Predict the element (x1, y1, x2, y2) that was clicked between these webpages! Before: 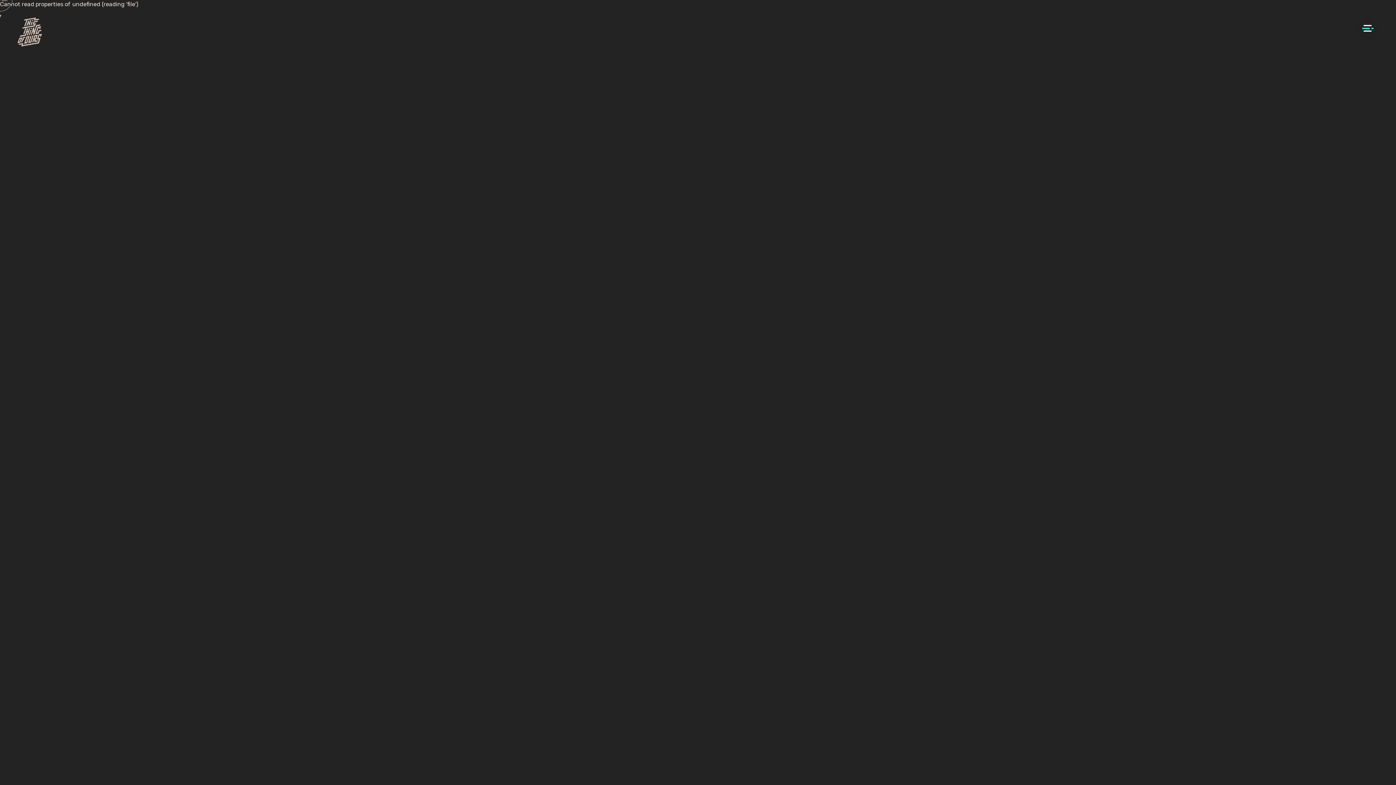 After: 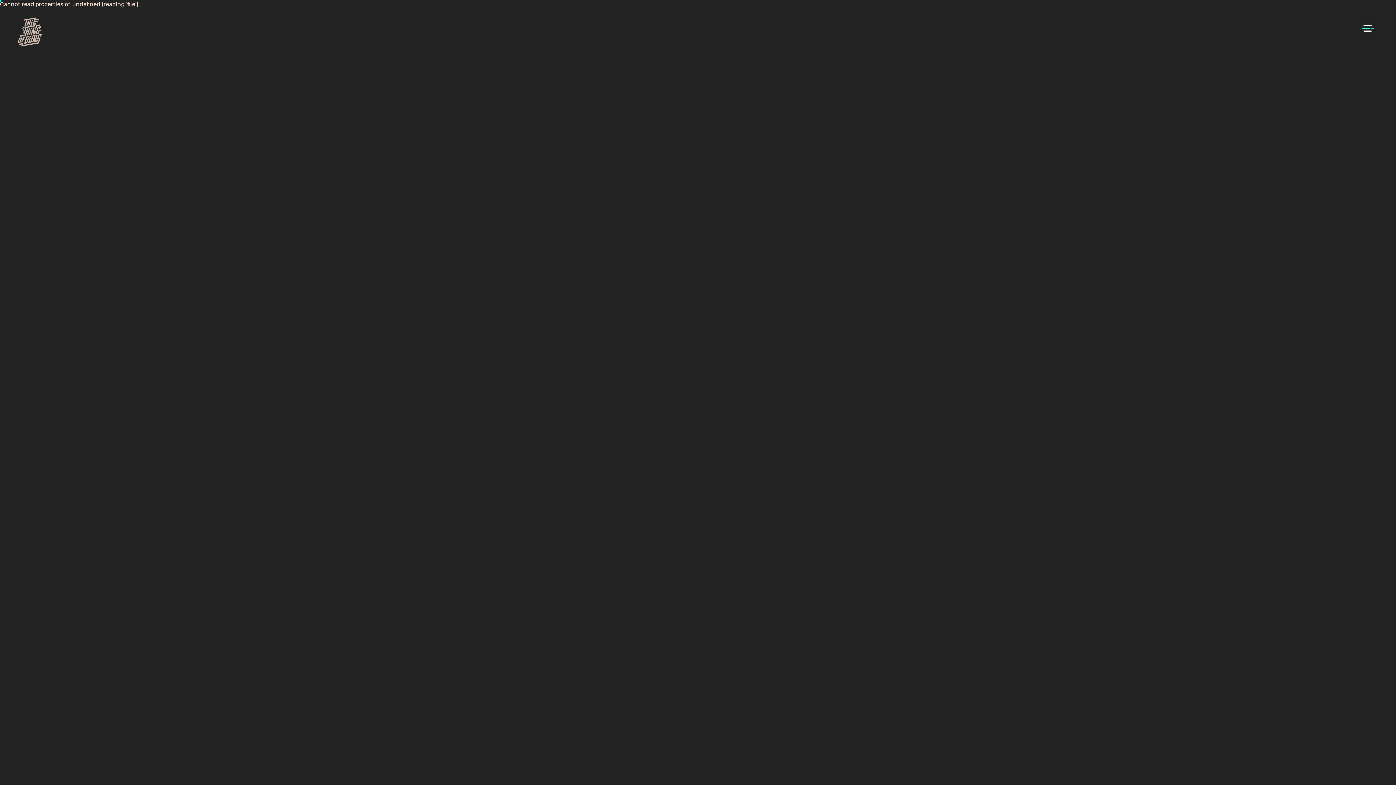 Action: bbox: (17, 17, 41, 46) label: Open About Page